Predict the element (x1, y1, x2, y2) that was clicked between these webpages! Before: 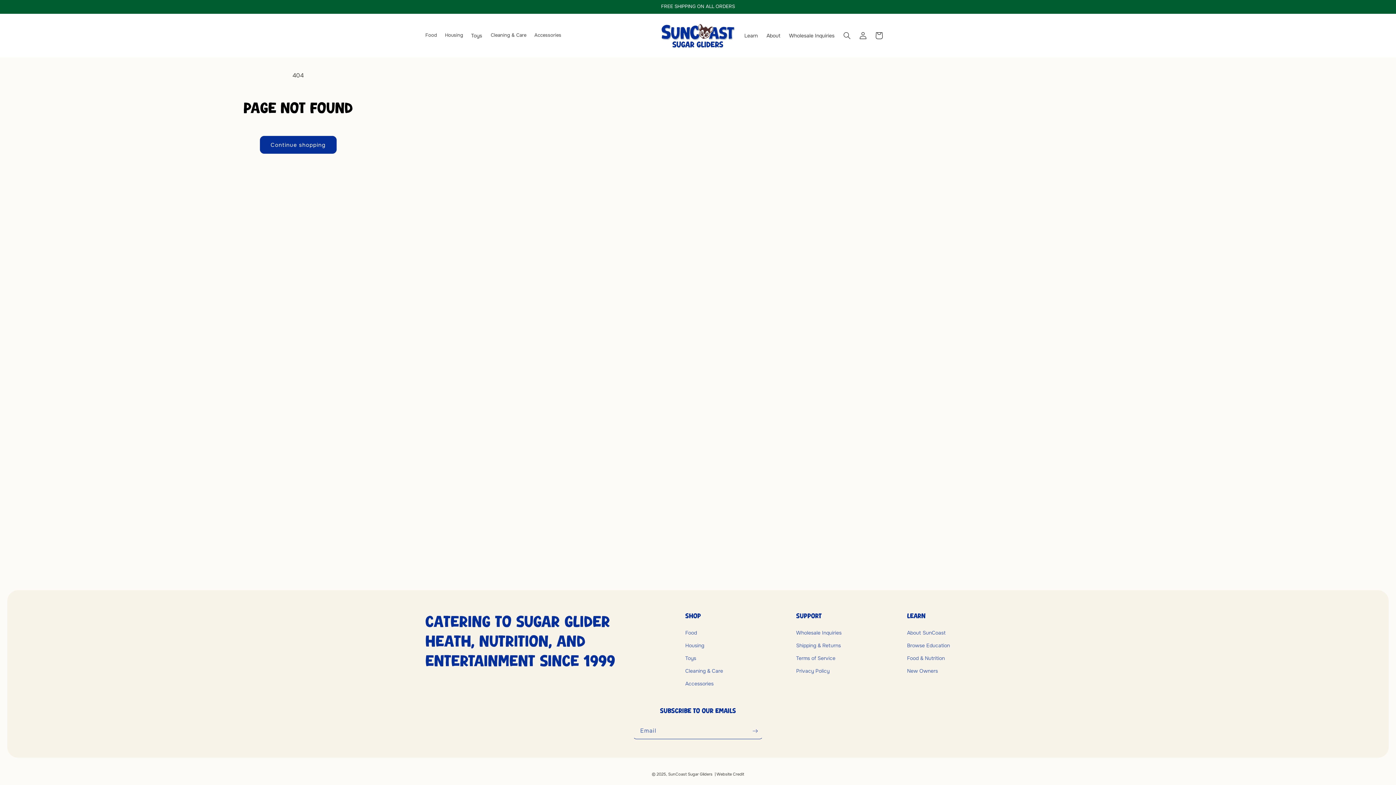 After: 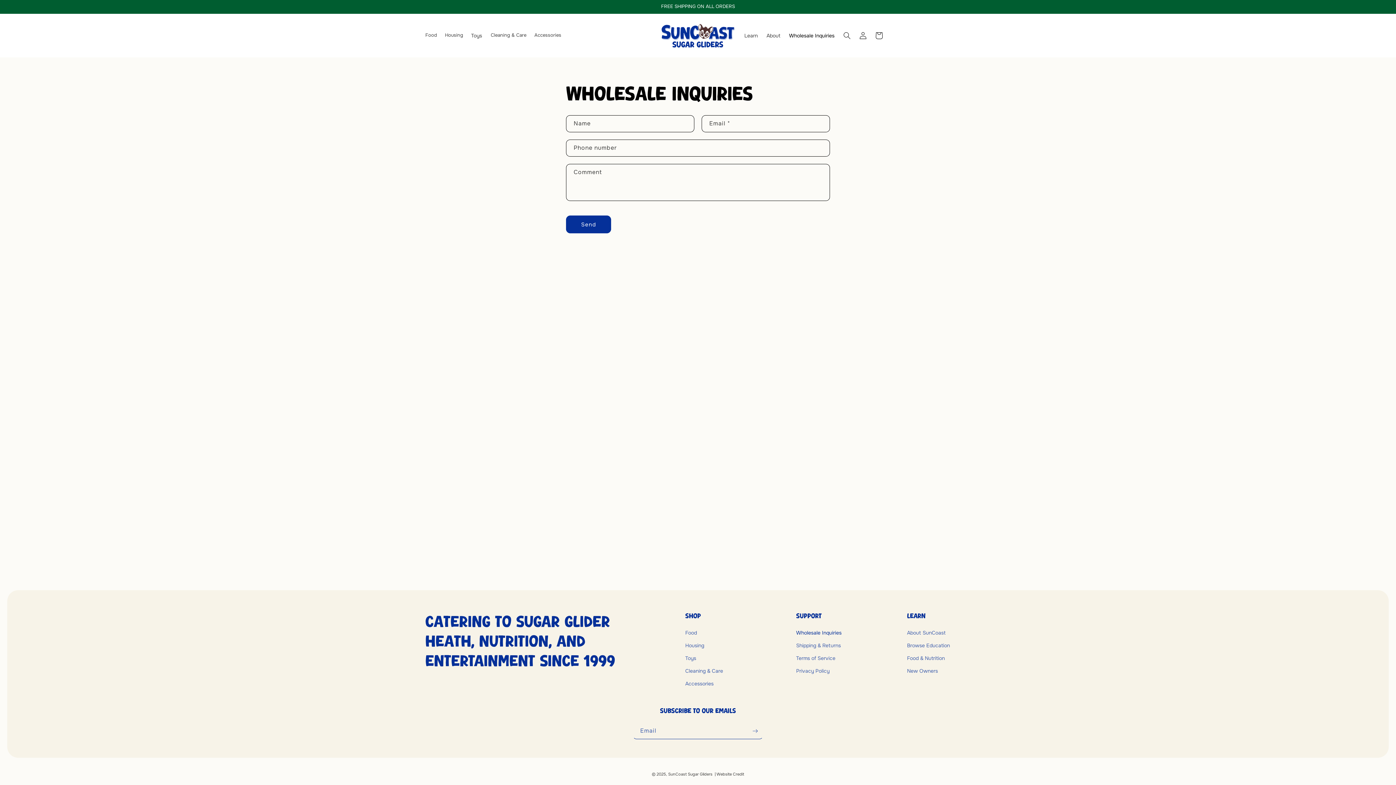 Action: bbox: (784, 28, 839, 43) label: Wholesale Inquiries